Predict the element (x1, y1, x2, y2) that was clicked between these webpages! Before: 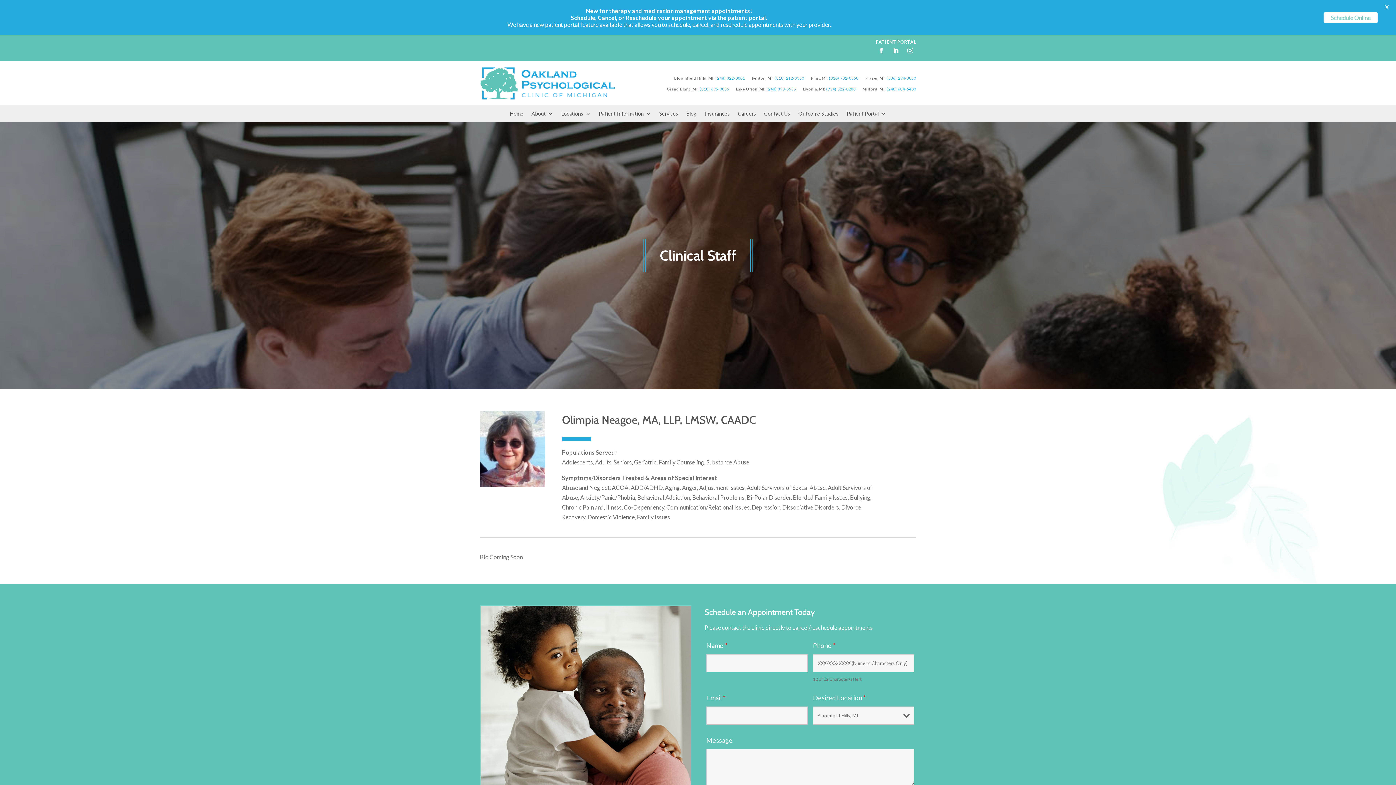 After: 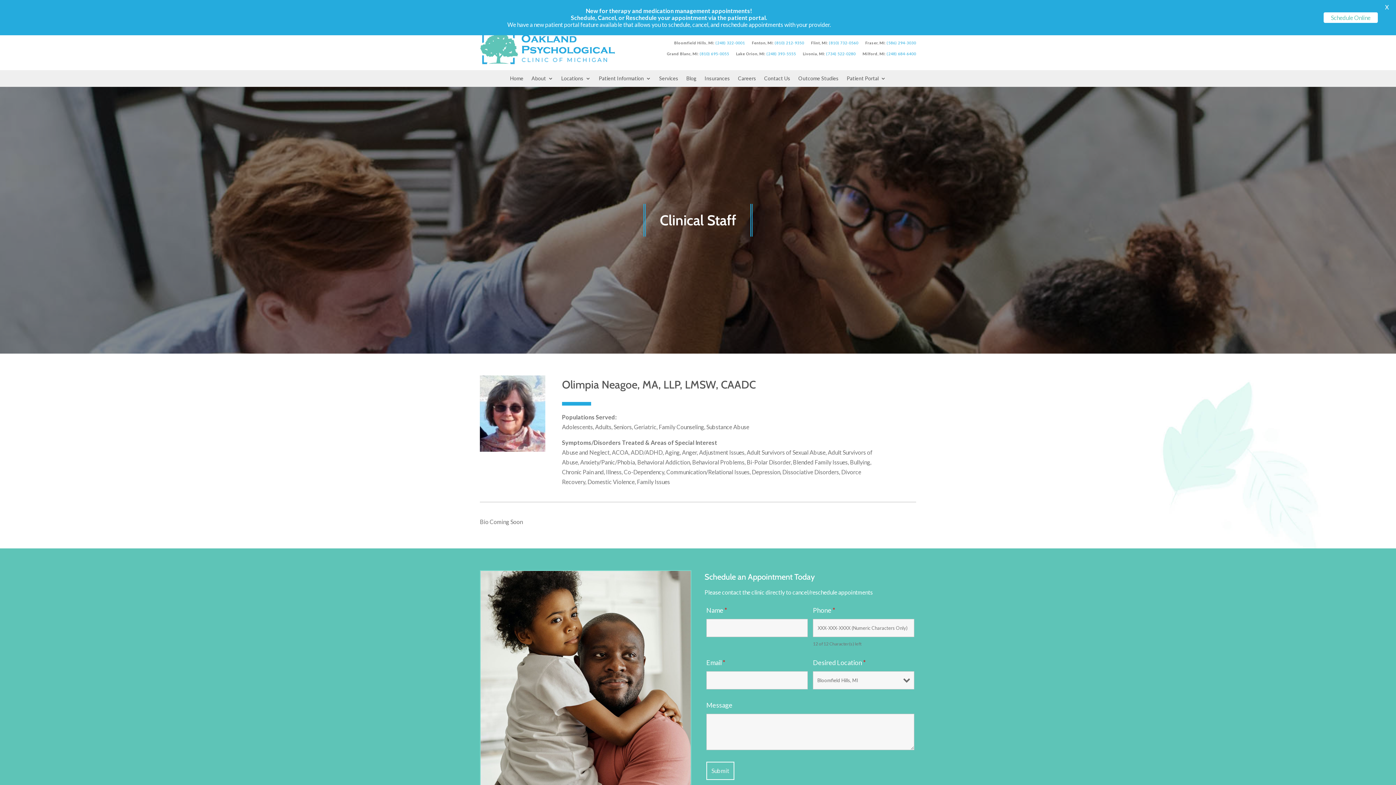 Action: label: Locations bbox: (561, 111, 590, 119)